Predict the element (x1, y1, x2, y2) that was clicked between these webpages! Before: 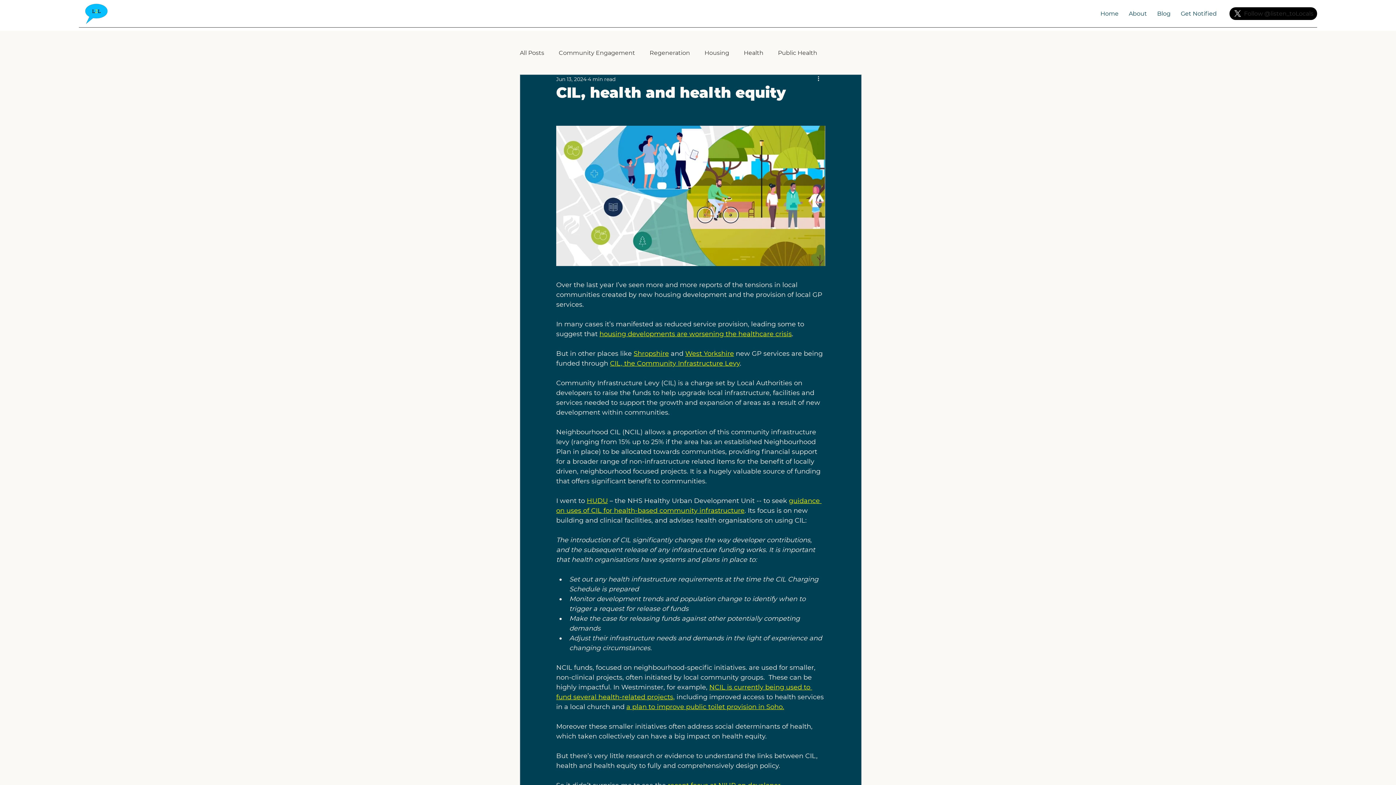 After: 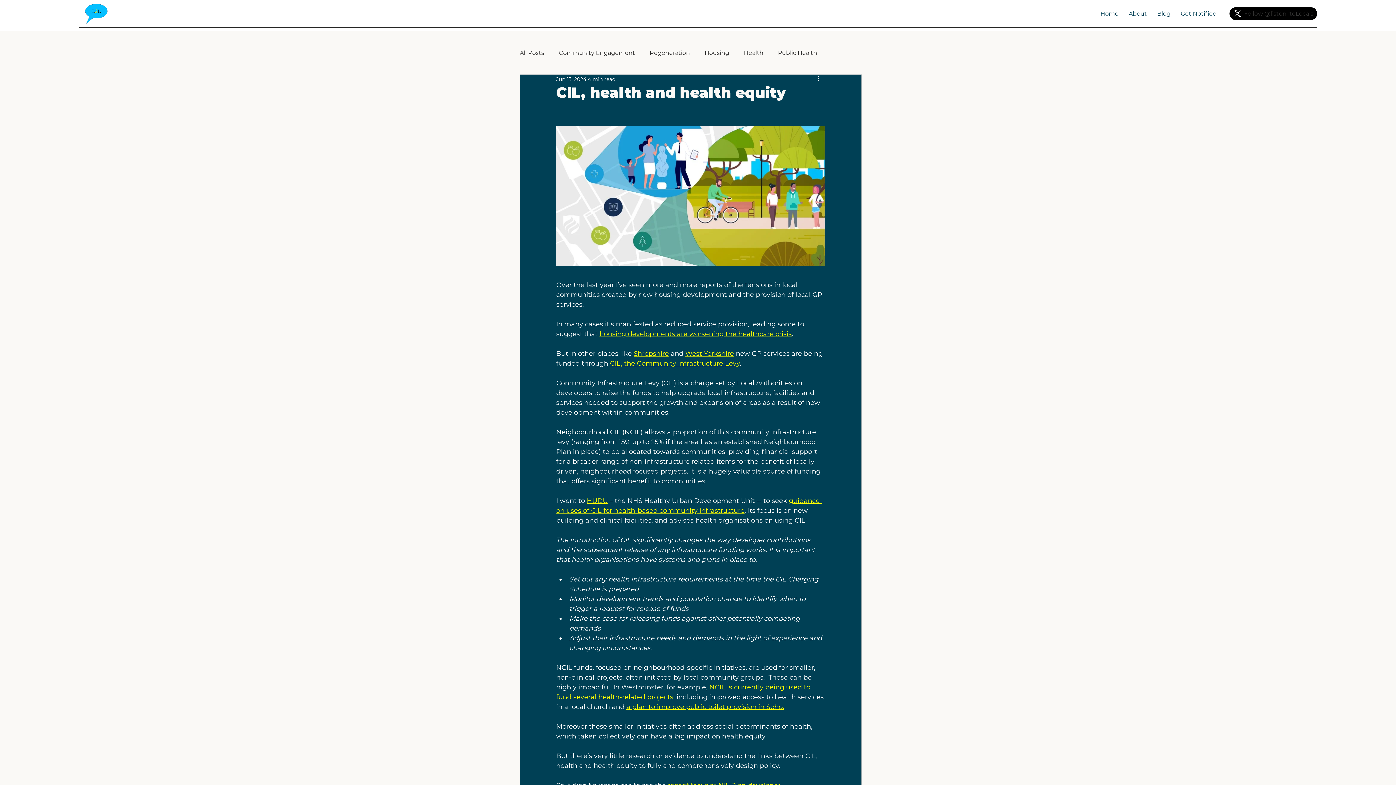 Action: bbox: (626, 703, 784, 711) label: a plan to improve public toilet provision in Soho.